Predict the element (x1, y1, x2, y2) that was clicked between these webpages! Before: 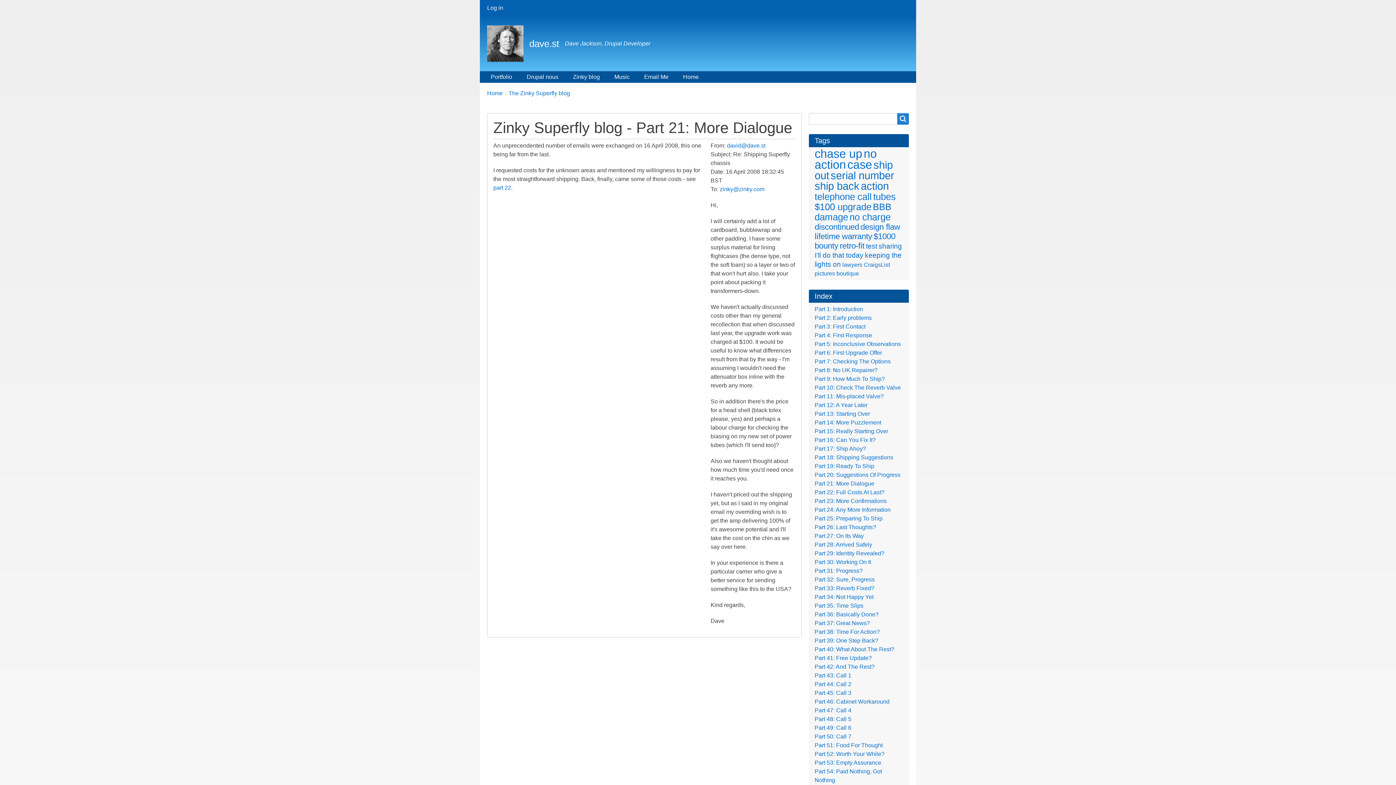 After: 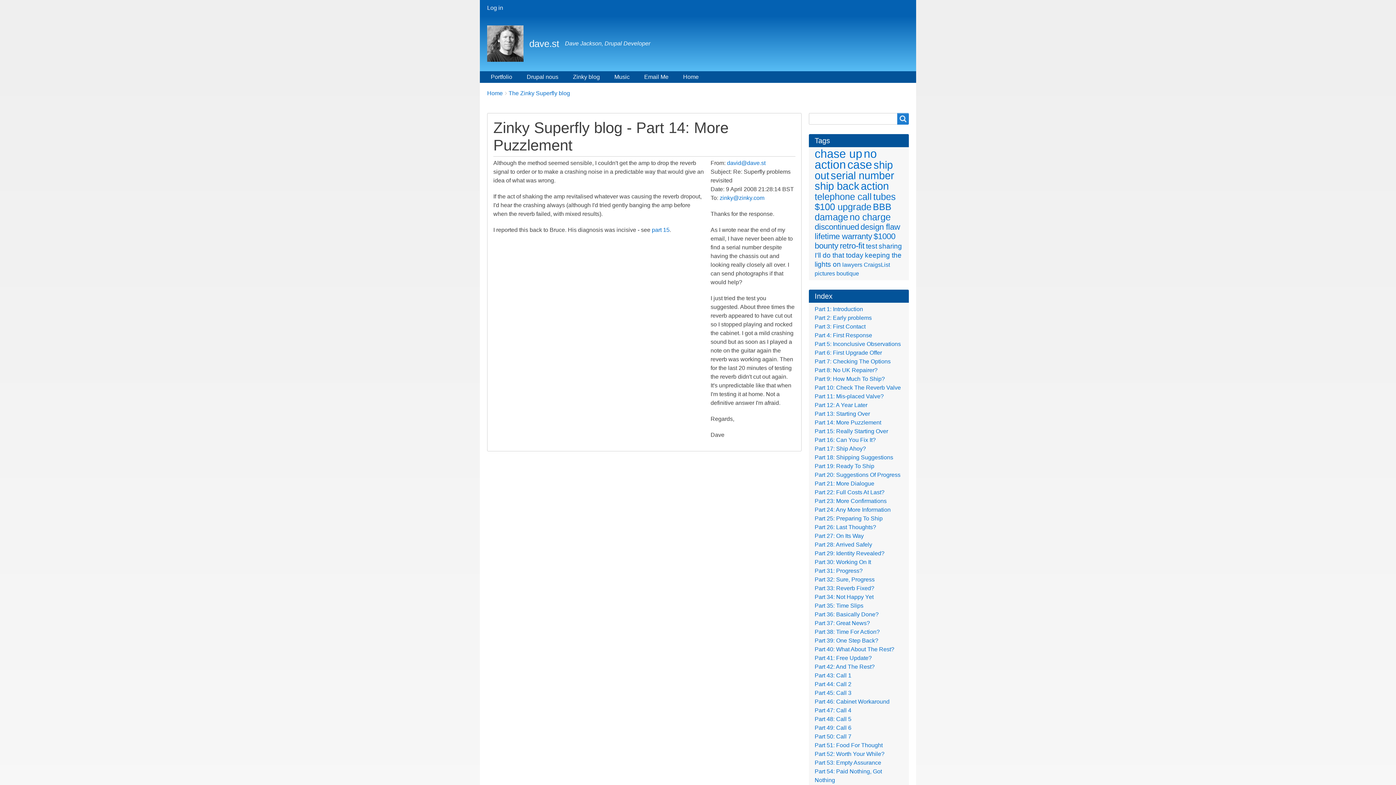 Action: label: Part 14: More Puzzlement bbox: (814, 419, 881, 425)